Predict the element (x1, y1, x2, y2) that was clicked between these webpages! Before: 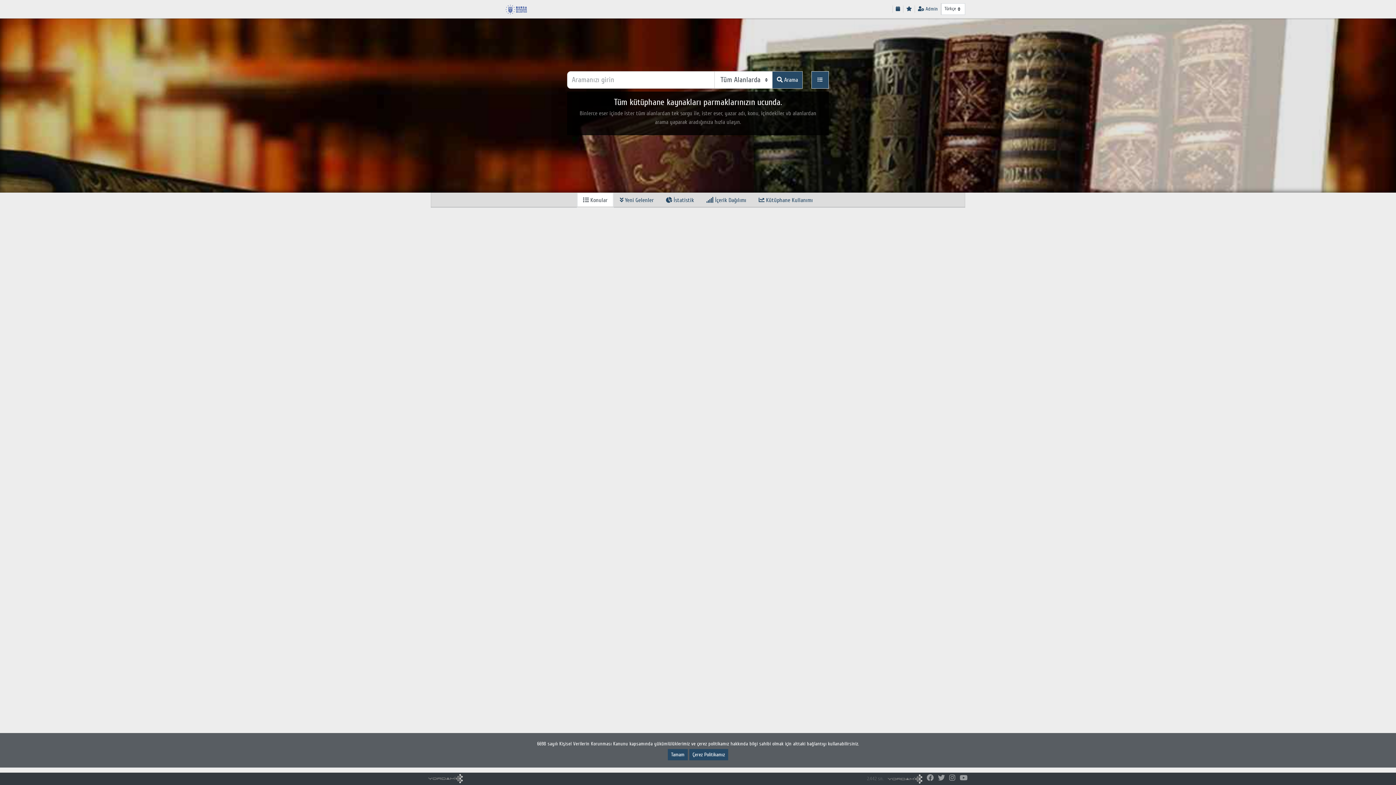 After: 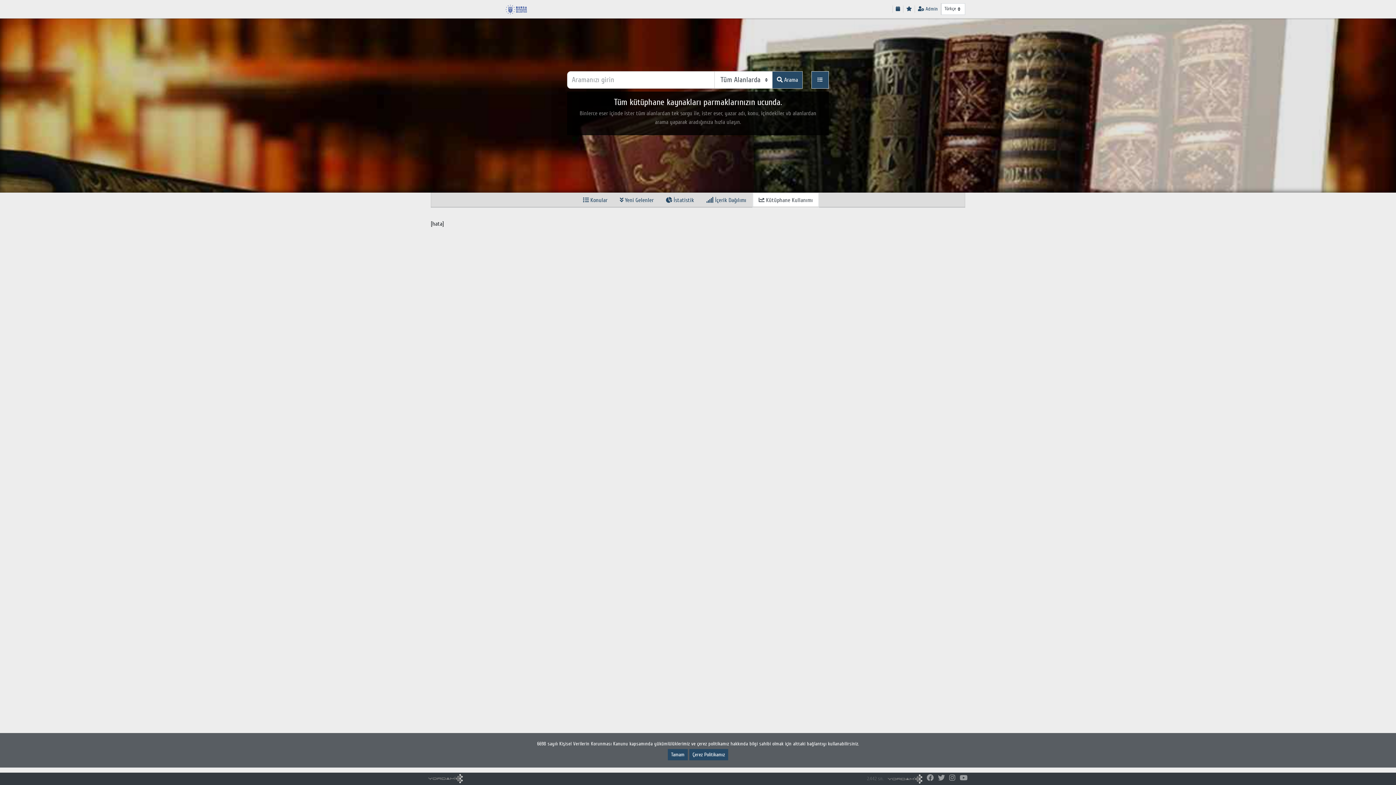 Action: bbox: (752, 192, 819, 208) label:  Kütüphane Kullanımı